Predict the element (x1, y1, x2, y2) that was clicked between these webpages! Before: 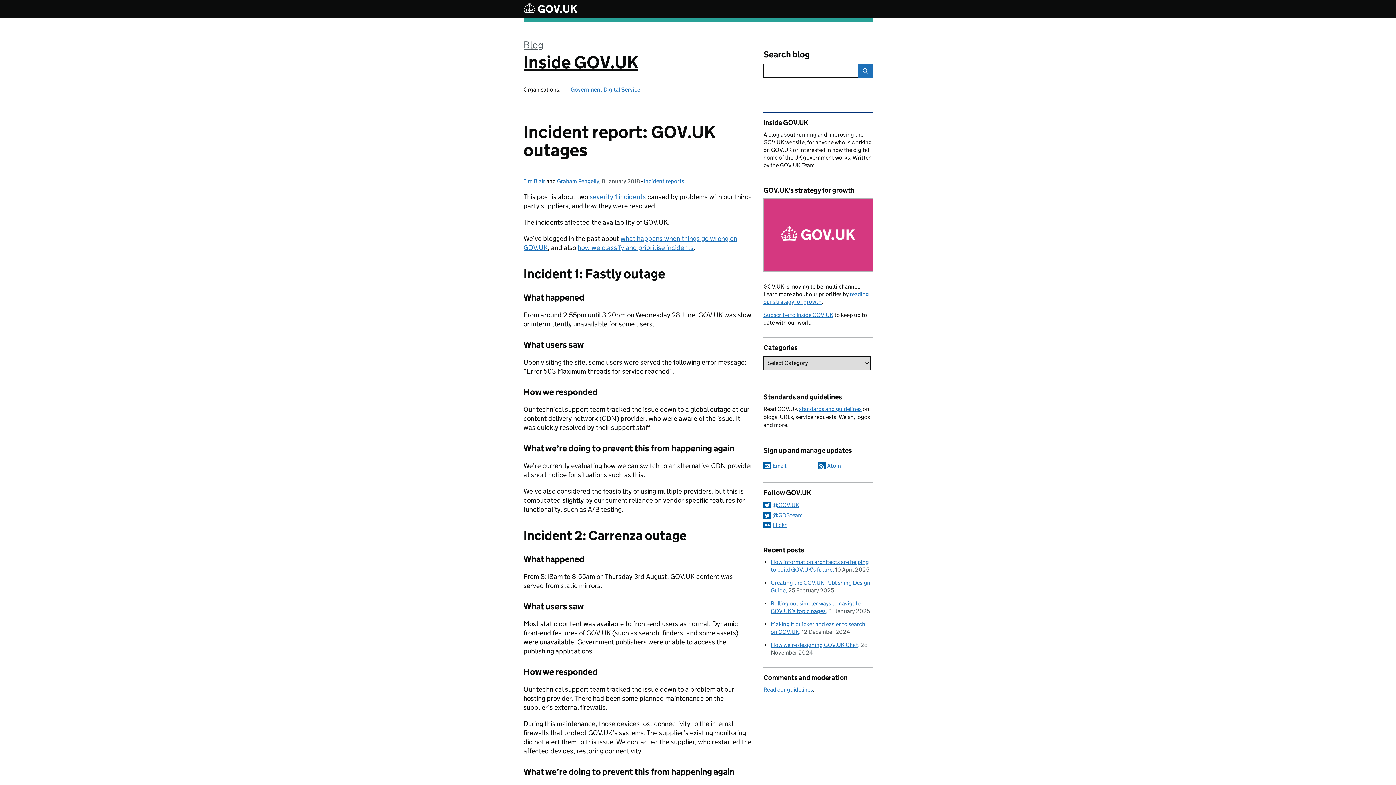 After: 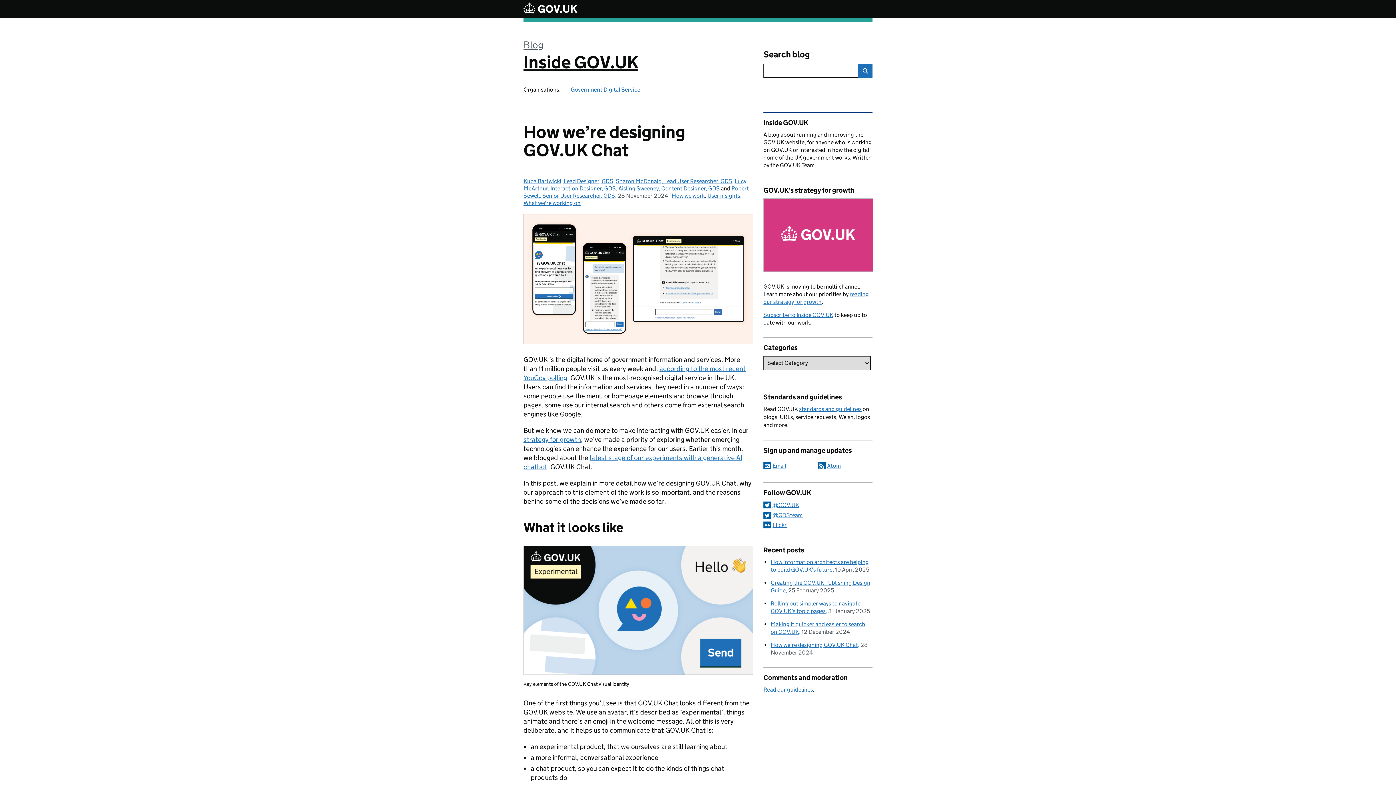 Action: label: How we’re designing GOV.UK Chat bbox: (770, 641, 859, 648)